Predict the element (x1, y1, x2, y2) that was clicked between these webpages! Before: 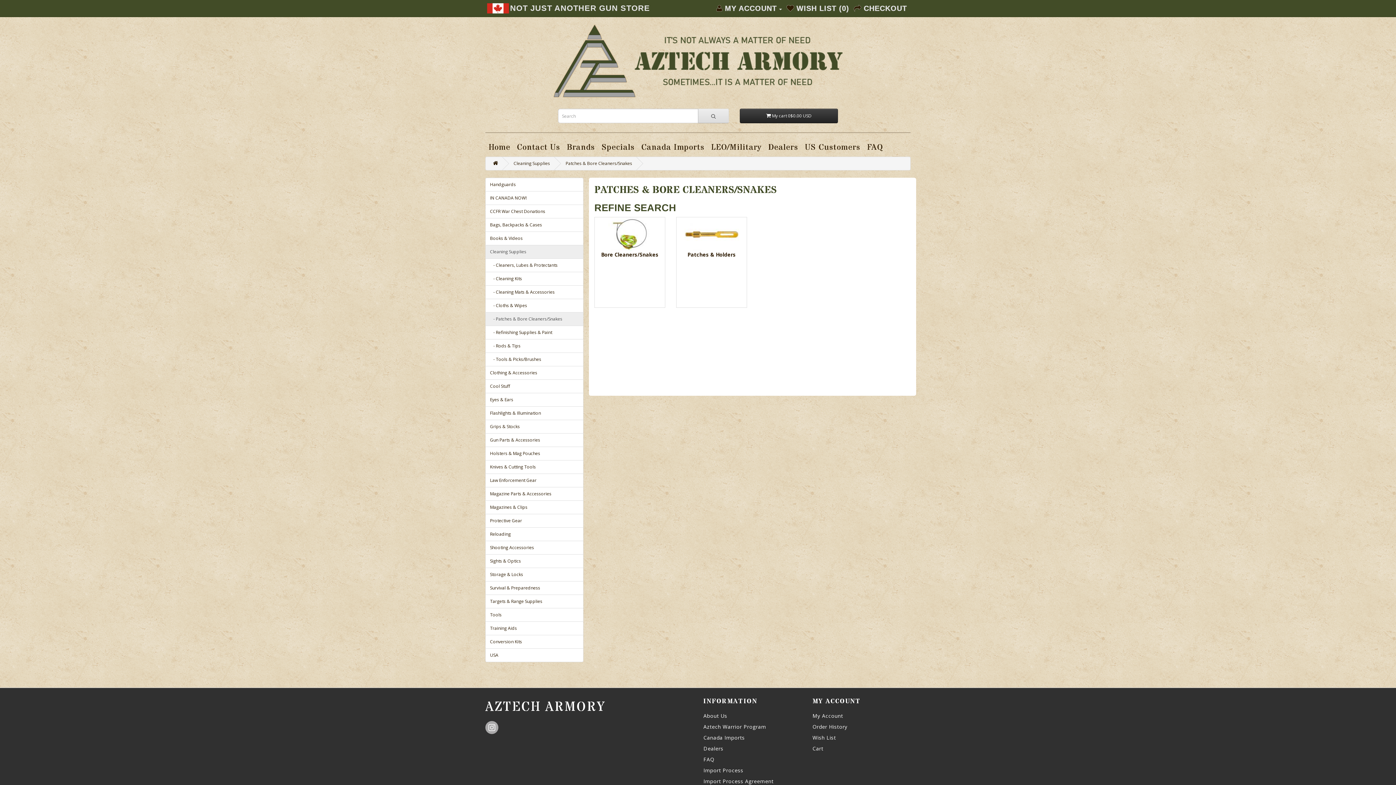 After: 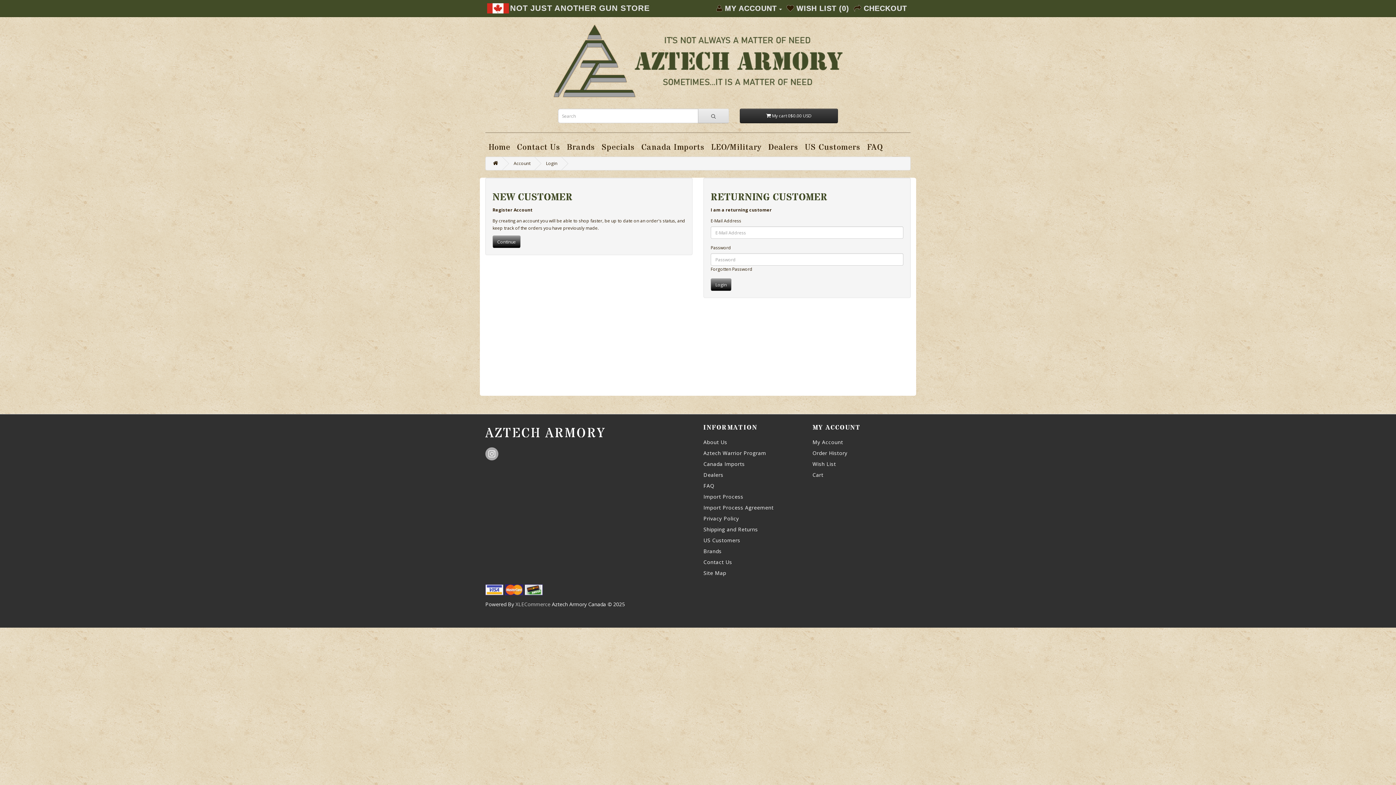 Action: label:  WISH LIST (0) bbox: (786, 5, 849, 12)